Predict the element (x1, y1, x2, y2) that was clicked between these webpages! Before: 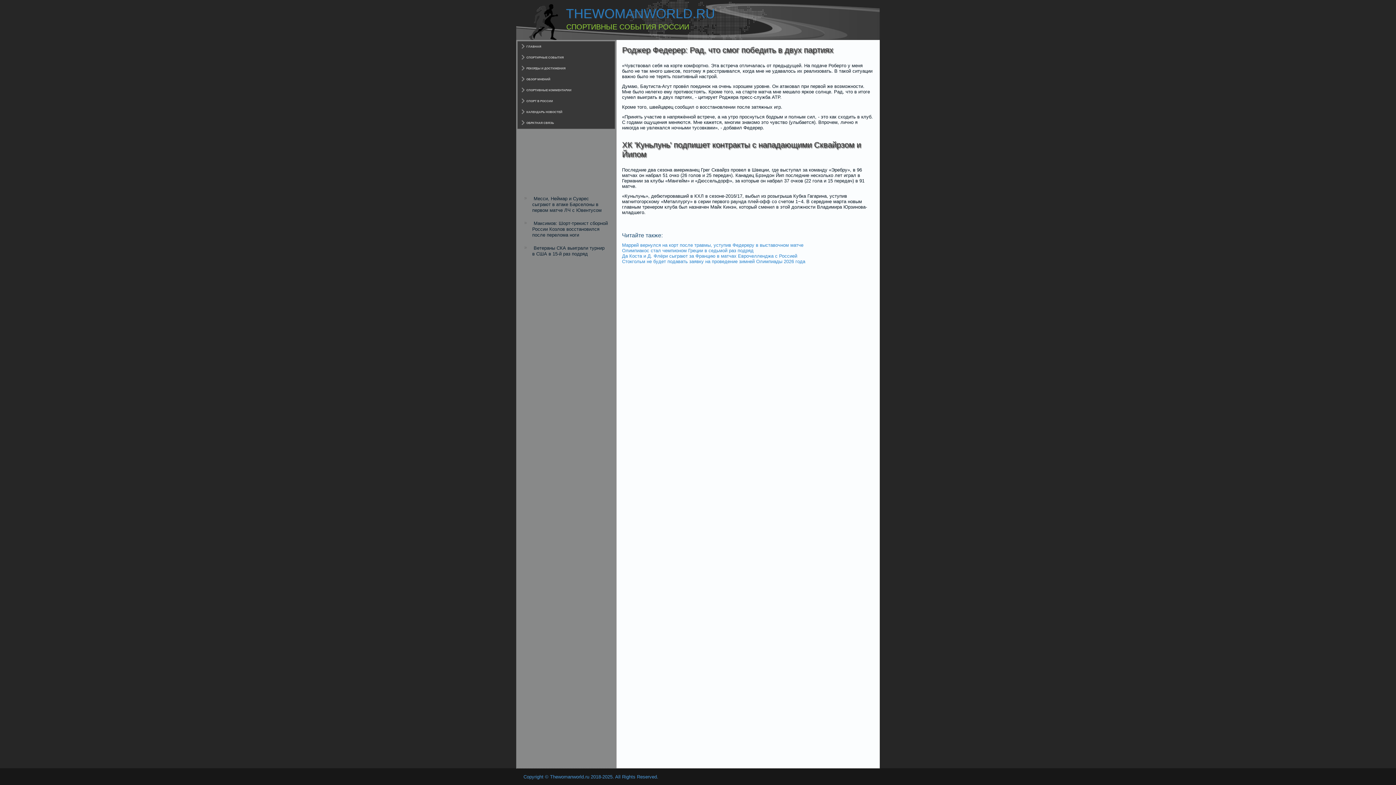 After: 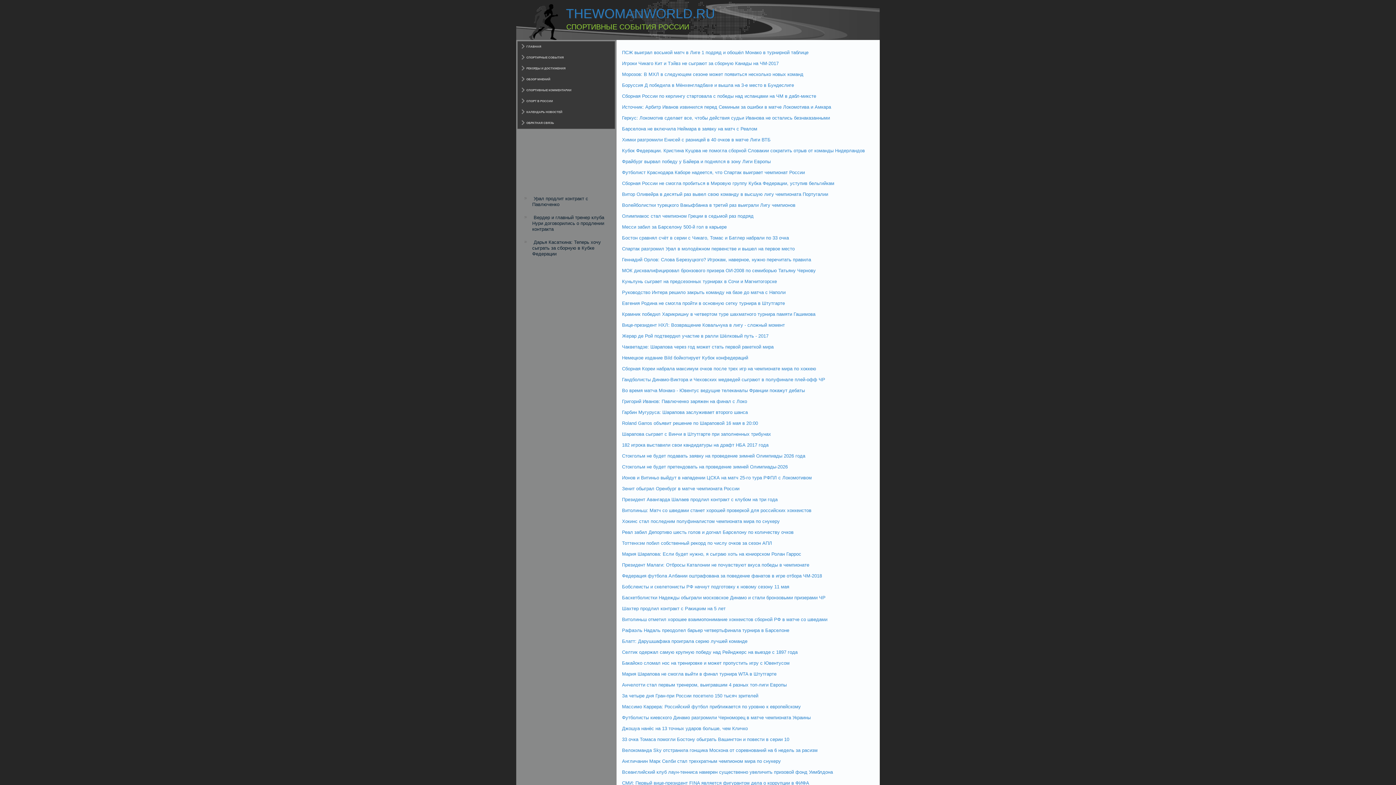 Action: bbox: (517, 85, 614, 96) label: СПОРТИВНЫЕ КОММЕНТАРИИ